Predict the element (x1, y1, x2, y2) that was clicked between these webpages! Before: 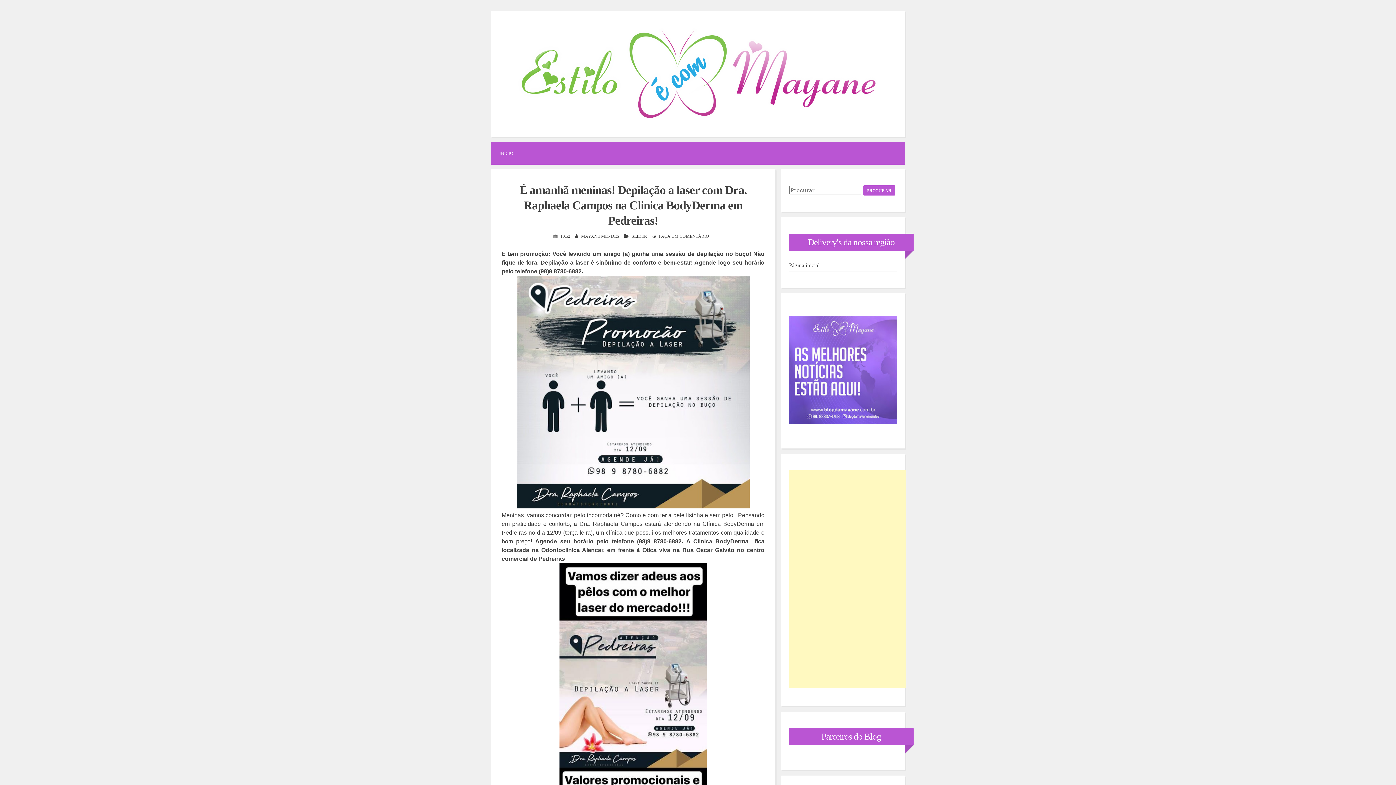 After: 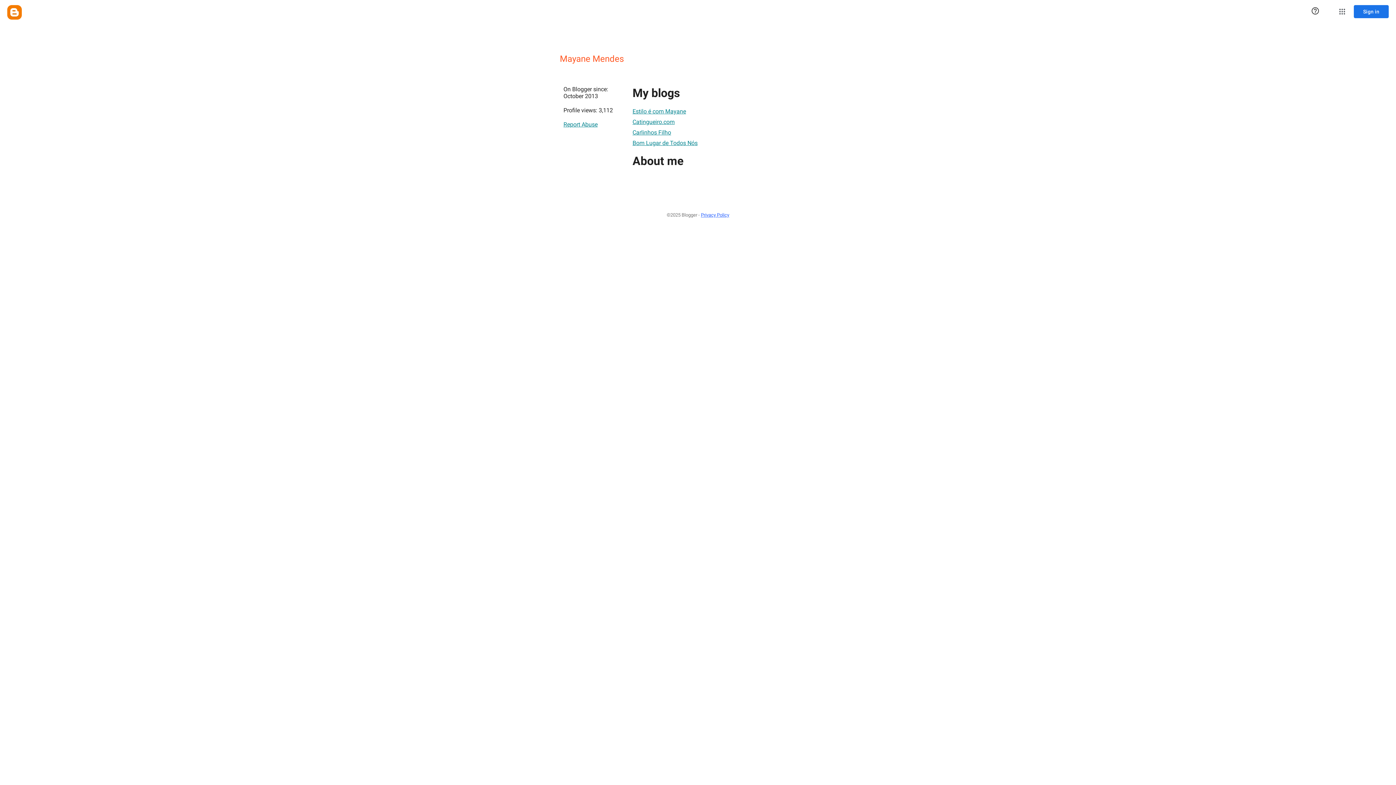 Action: label: MAYANE MENDES bbox: (581, 233, 619, 238)